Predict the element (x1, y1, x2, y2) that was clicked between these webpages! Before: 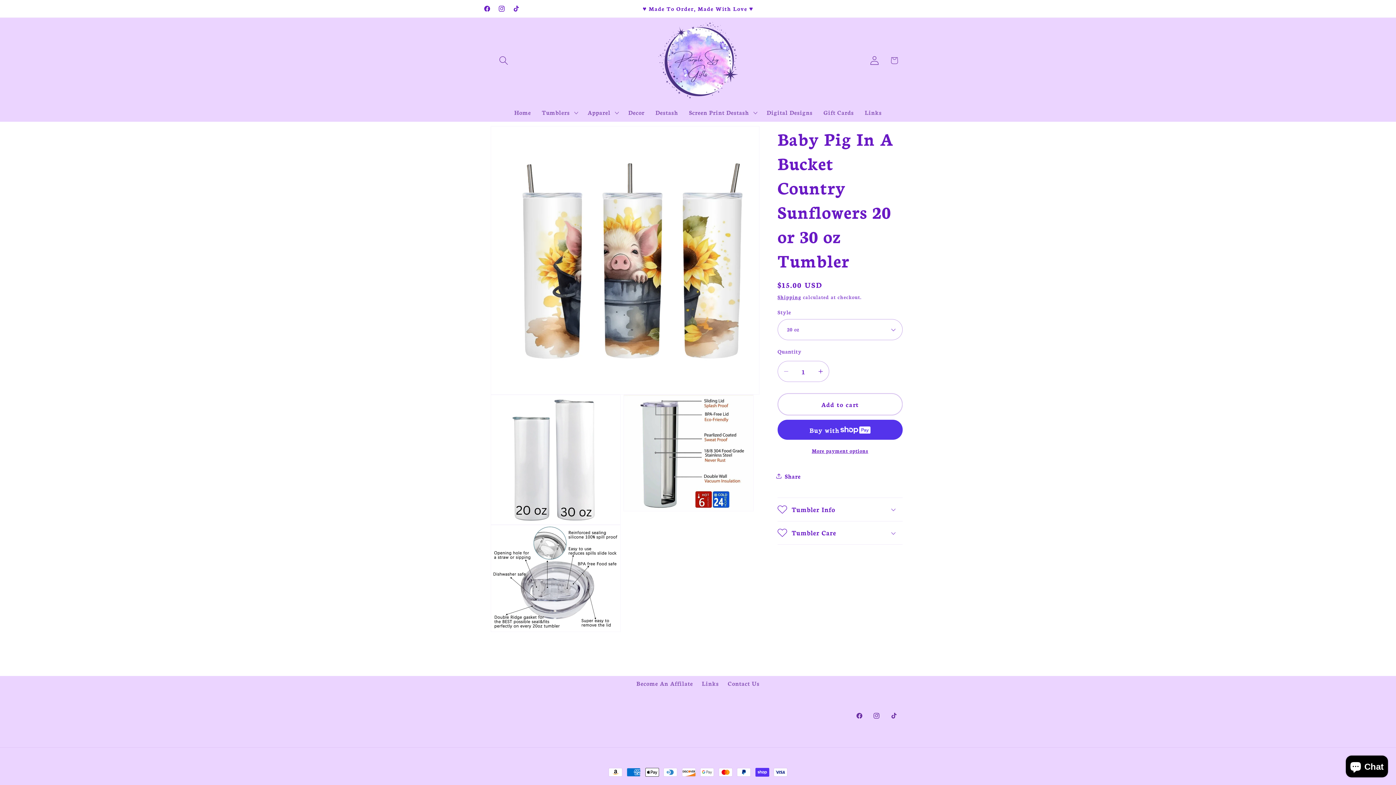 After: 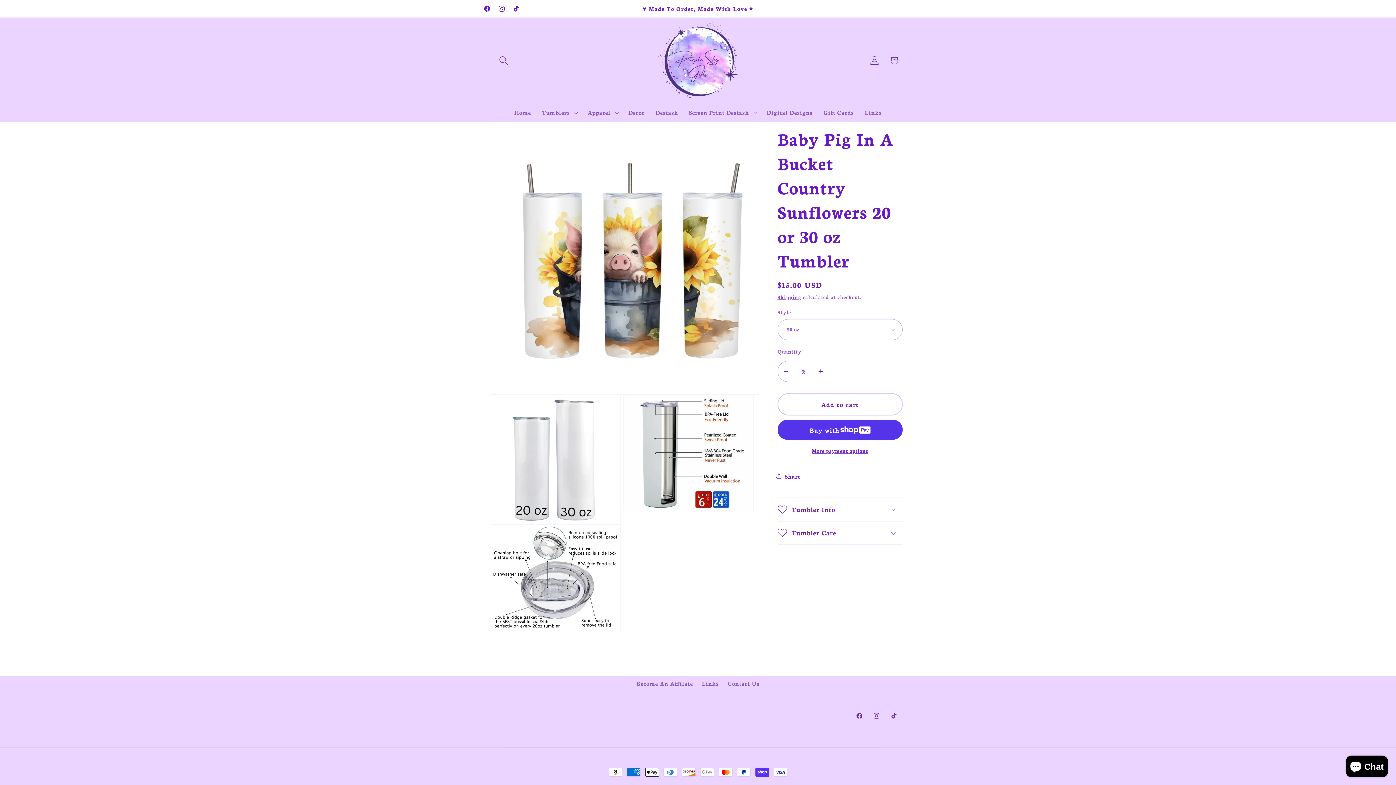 Action: label: Increase quantity for Baby Pig In A Bucket Country Sunflowers 20 or 30 oz Tumbler bbox: (812, 361, 829, 382)